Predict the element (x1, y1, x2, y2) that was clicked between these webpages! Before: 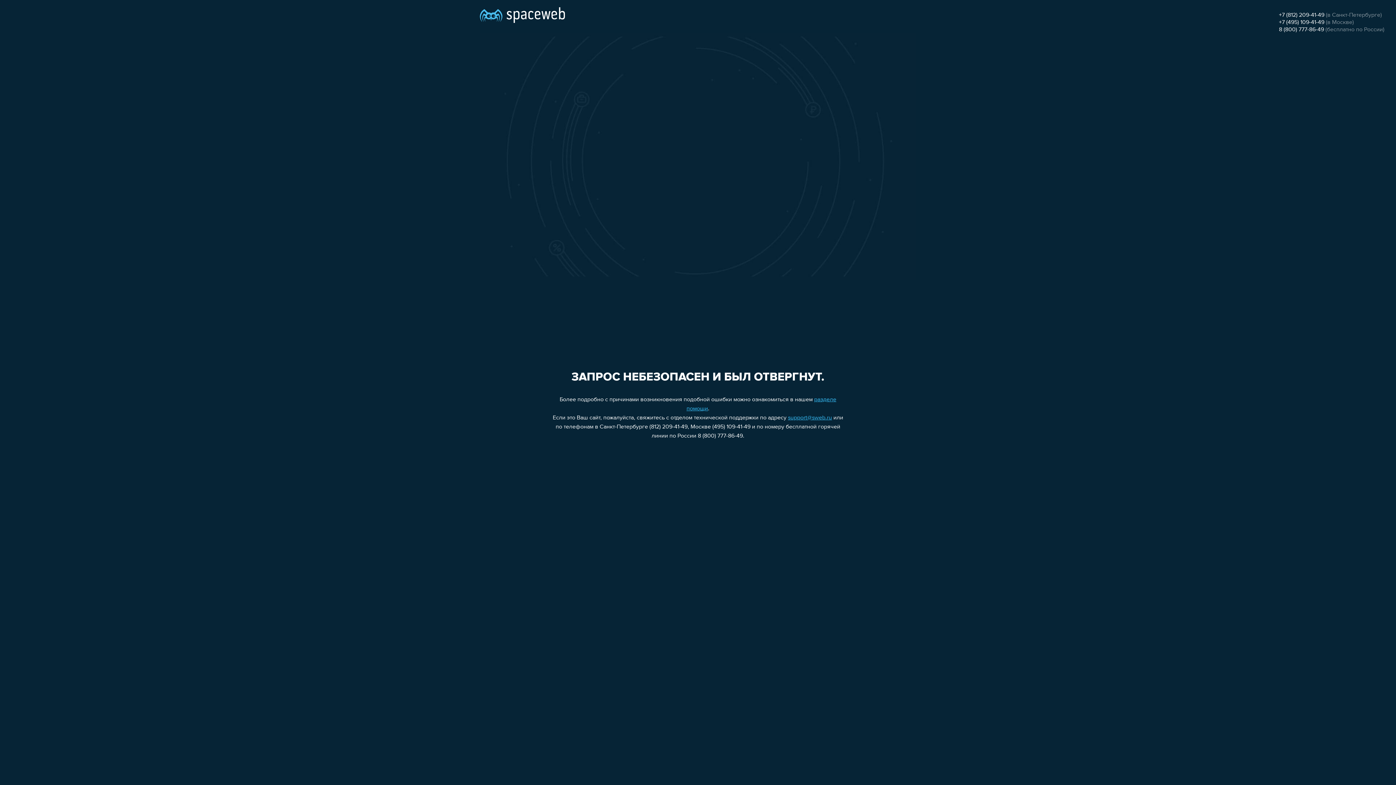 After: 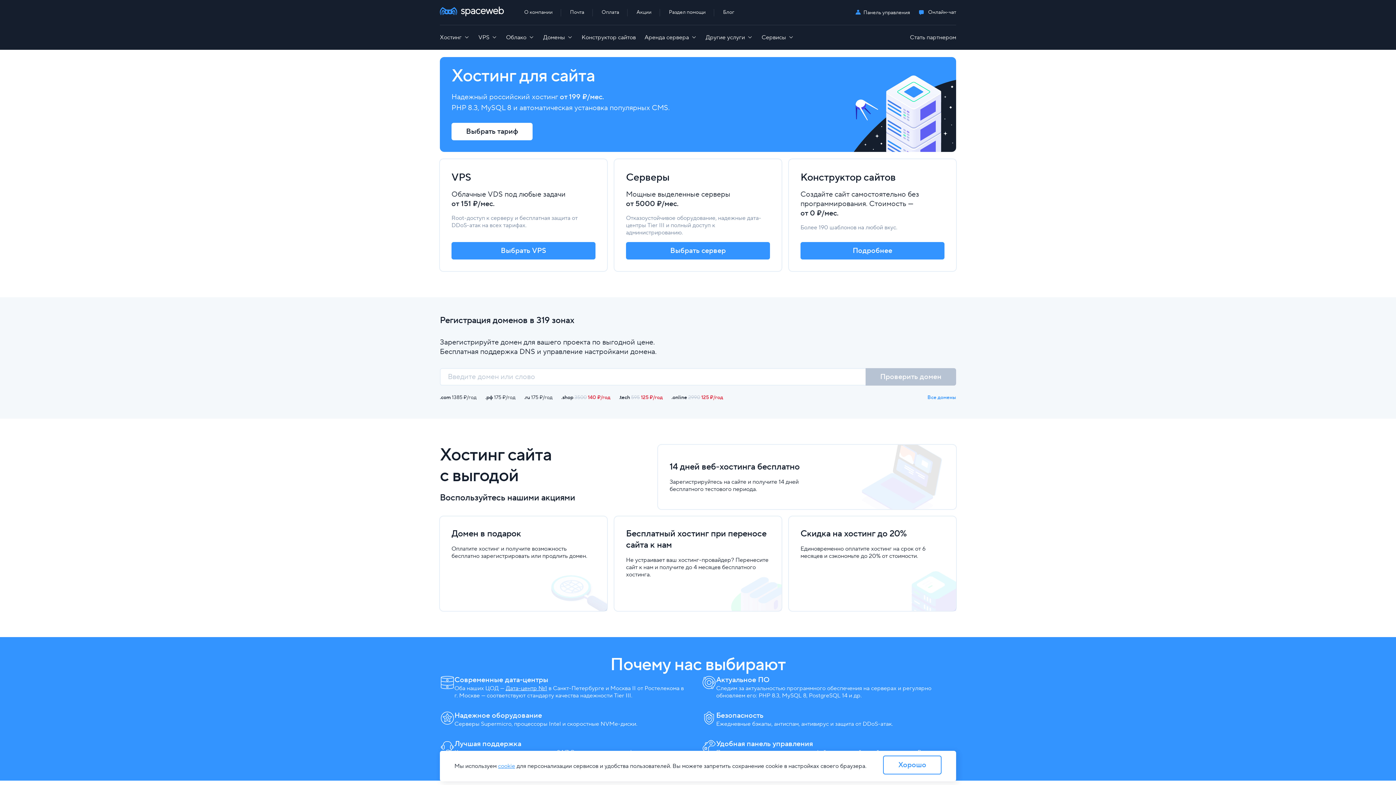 Action: bbox: (480, 0, 565, 25)